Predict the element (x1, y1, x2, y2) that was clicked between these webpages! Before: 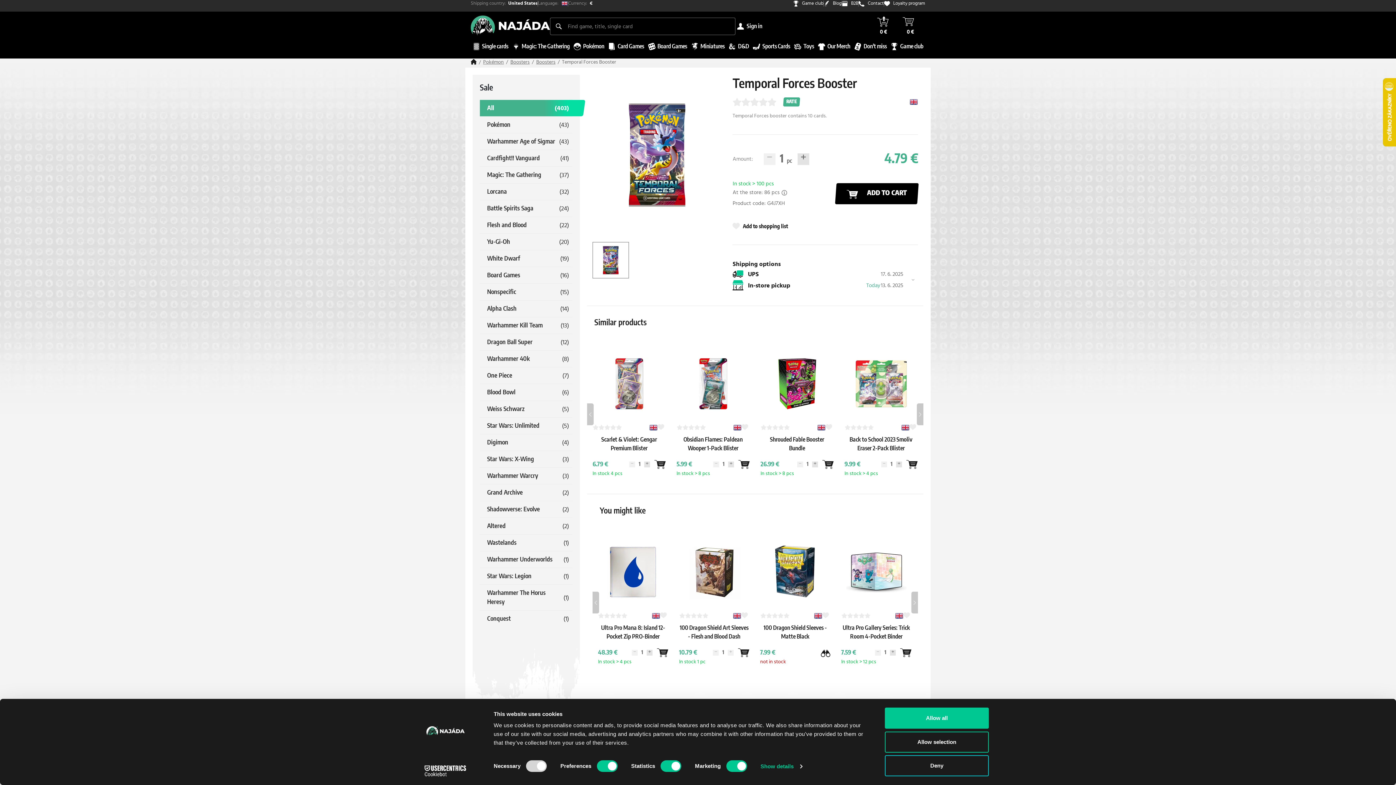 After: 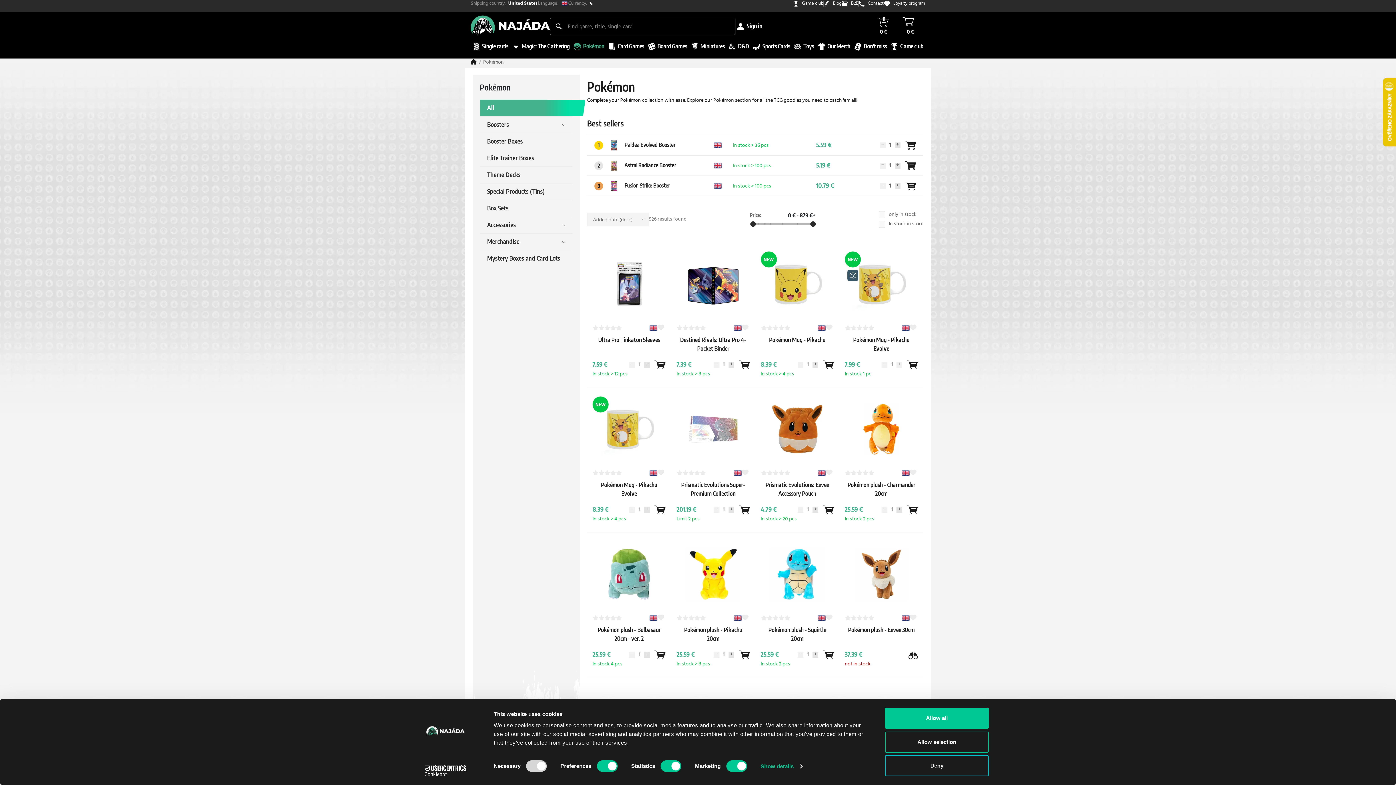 Action: bbox: (573, 38, 604, 54) label: Pokémon